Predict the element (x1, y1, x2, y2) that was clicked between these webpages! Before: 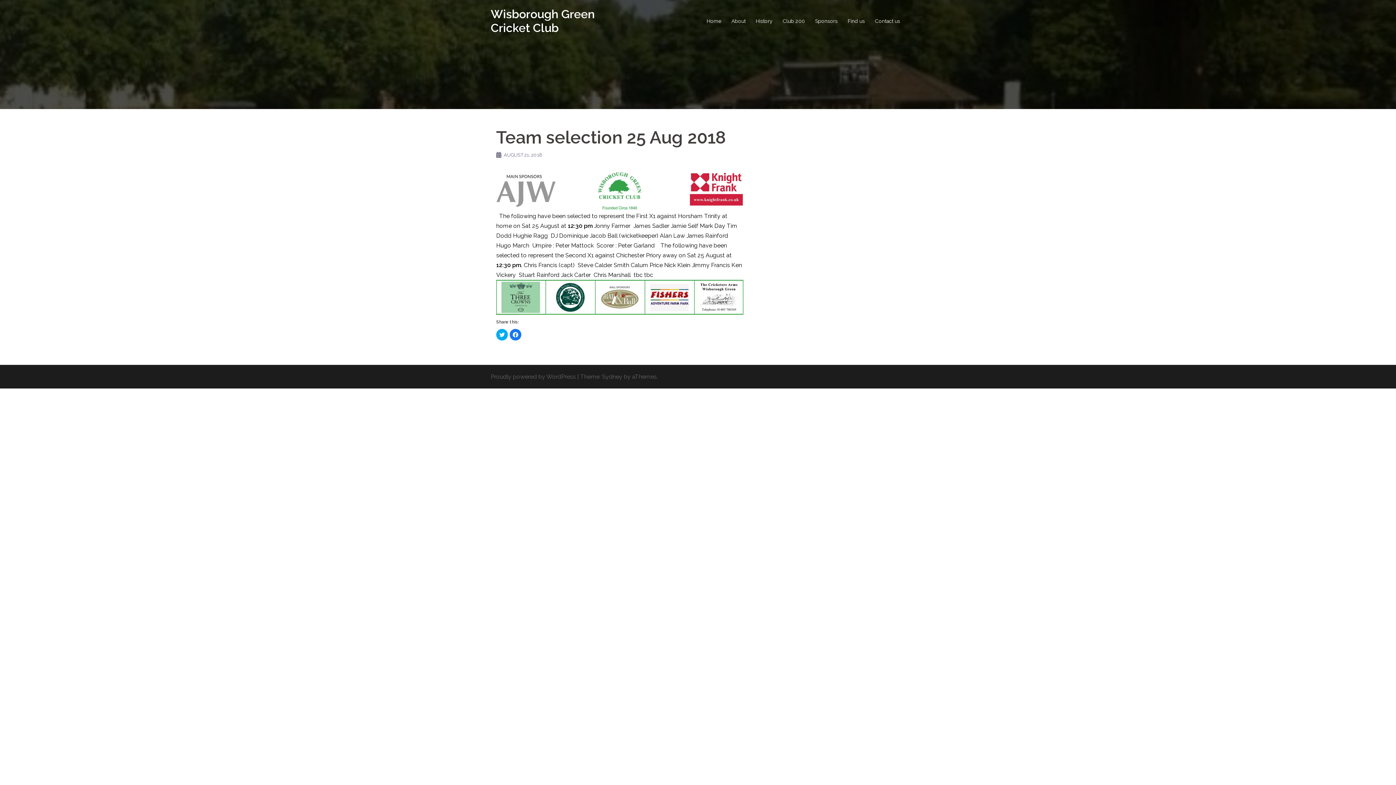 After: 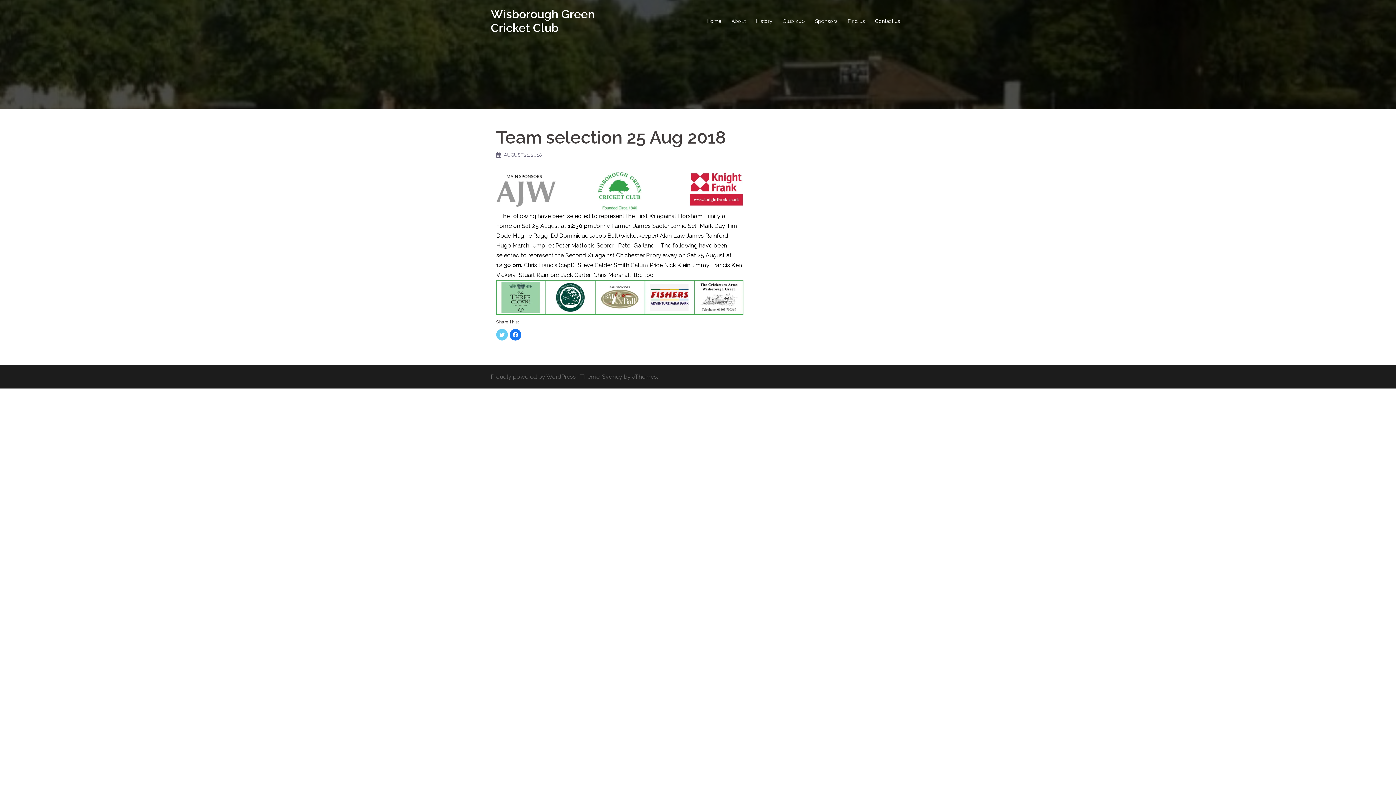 Action: bbox: (496, 328, 508, 340) label: Click to share on Twitter (Opens in new window)